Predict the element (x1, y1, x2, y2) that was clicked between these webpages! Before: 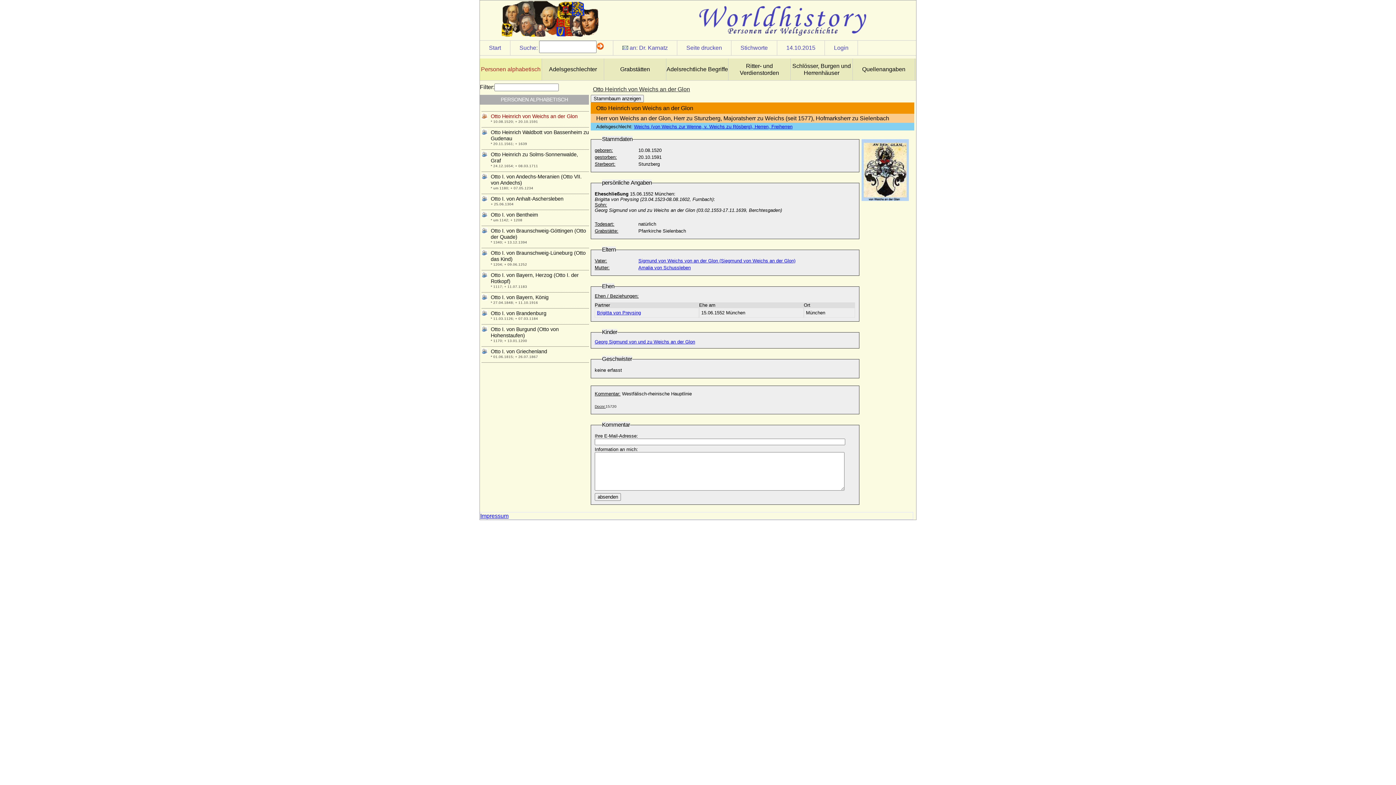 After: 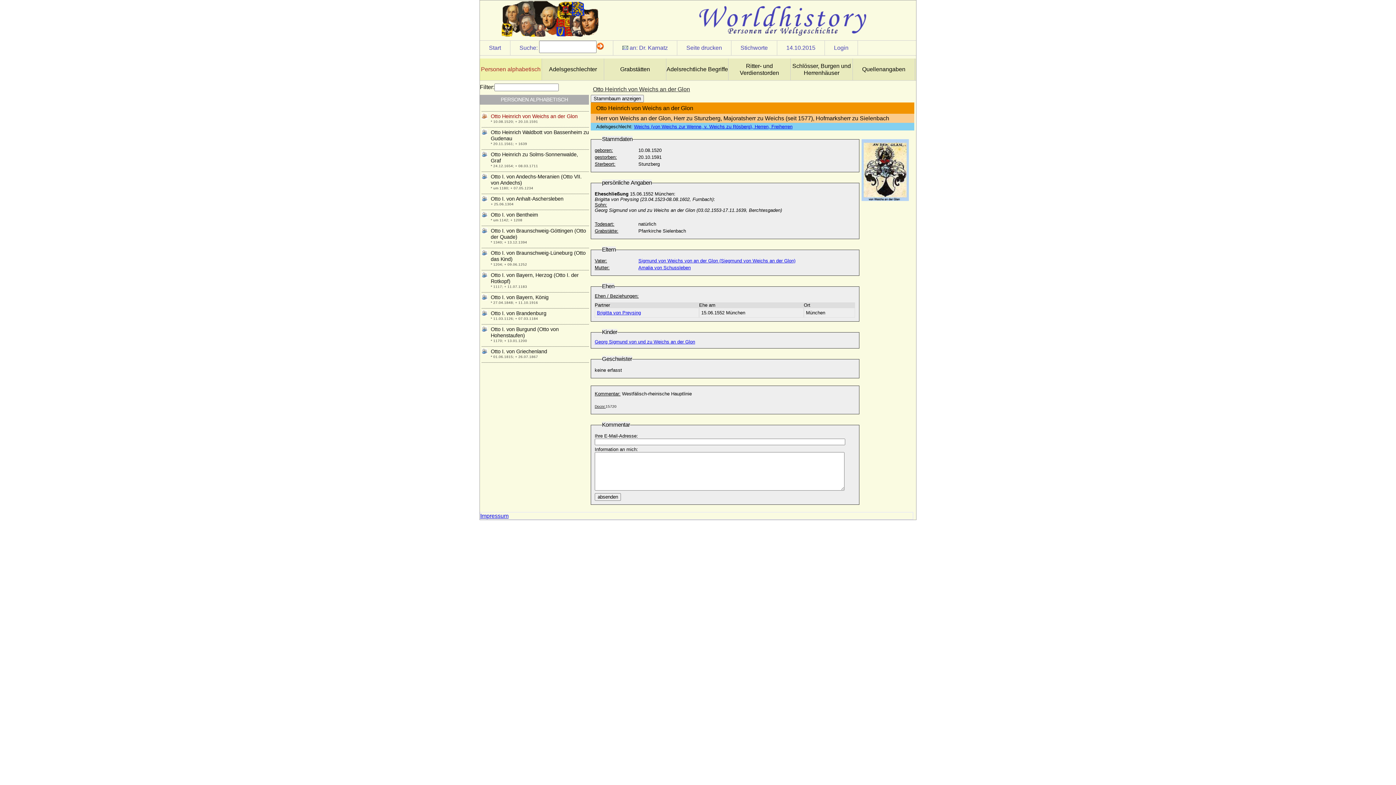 Action: bbox: (481, 111, 589, 119) label: Otto Heinrich von Weichs an der Glon